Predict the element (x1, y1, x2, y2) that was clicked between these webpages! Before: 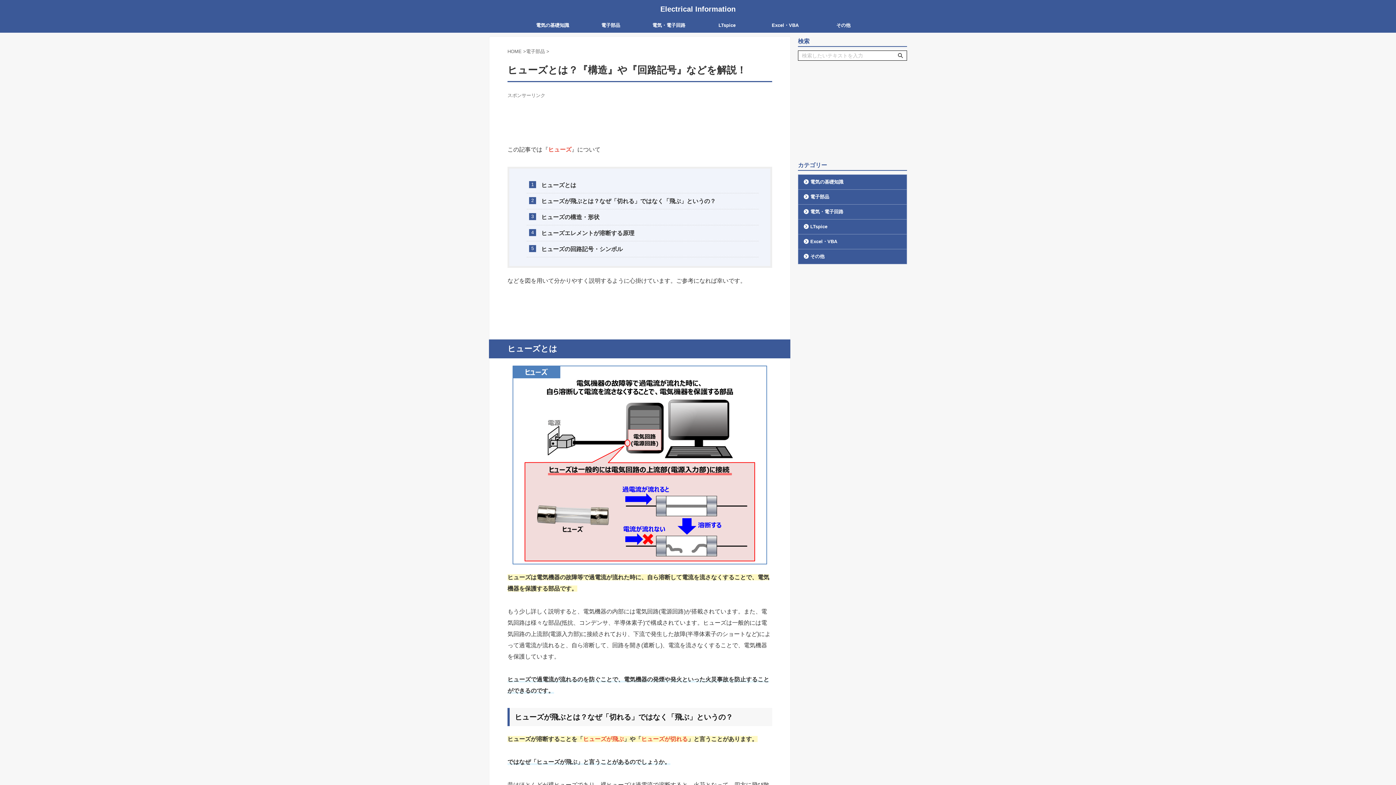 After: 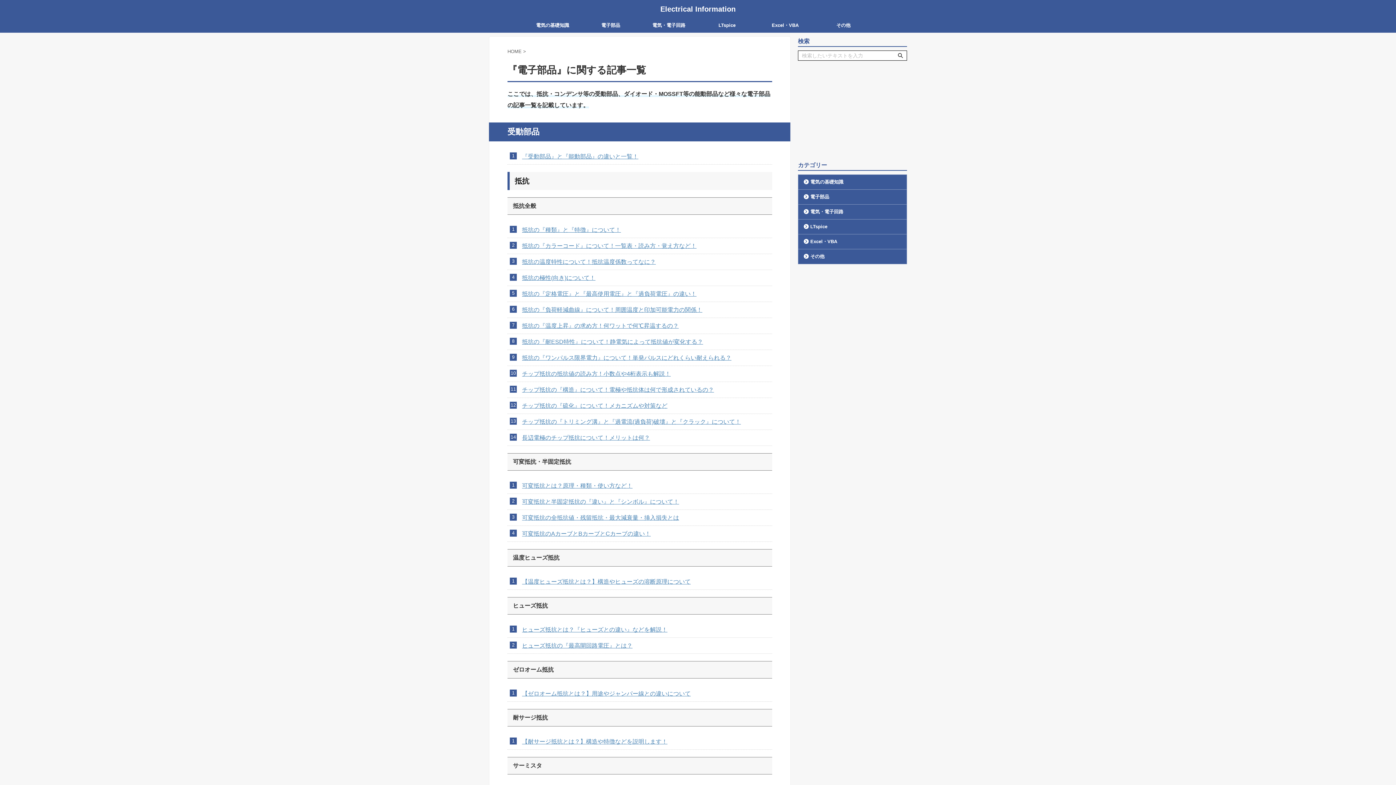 Action: bbox: (581, 18, 640, 32) label: 電子部品